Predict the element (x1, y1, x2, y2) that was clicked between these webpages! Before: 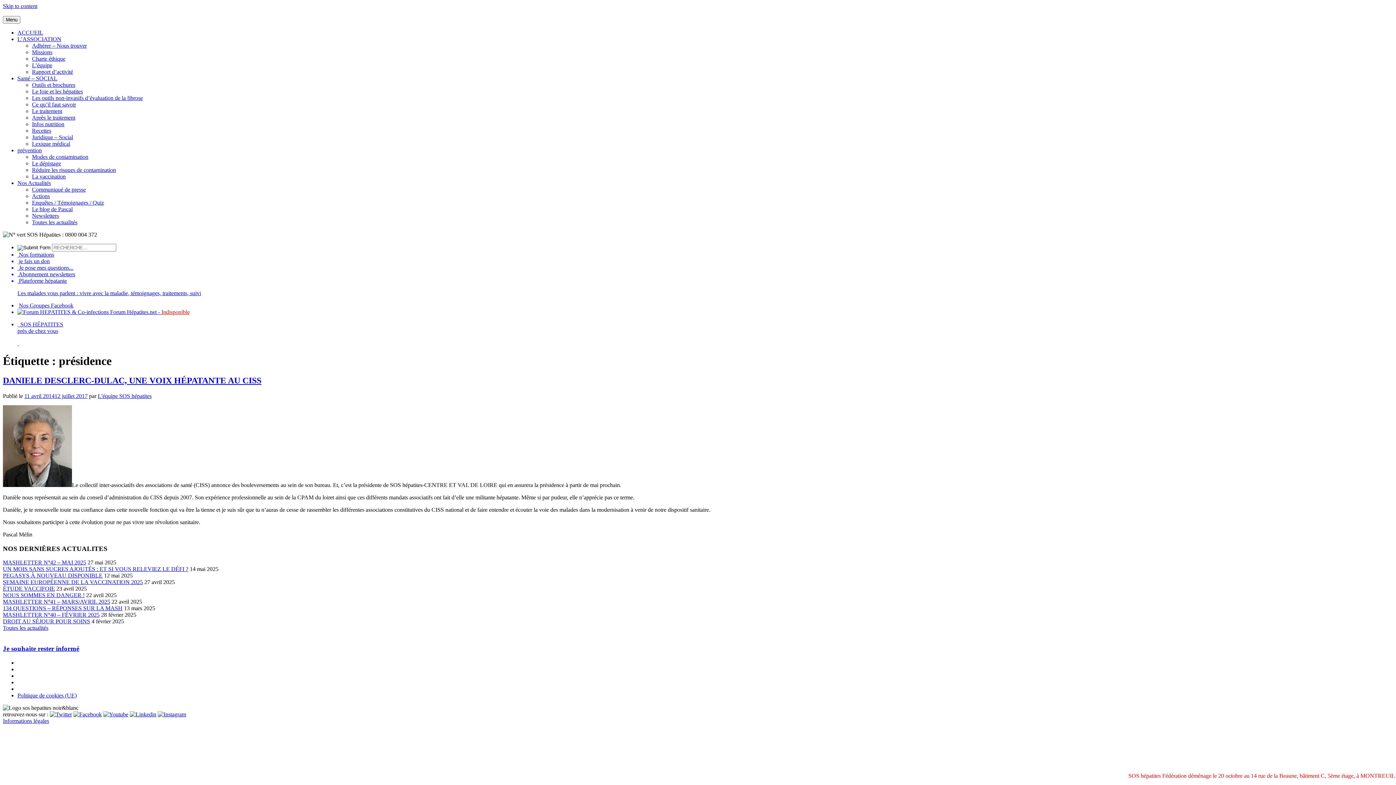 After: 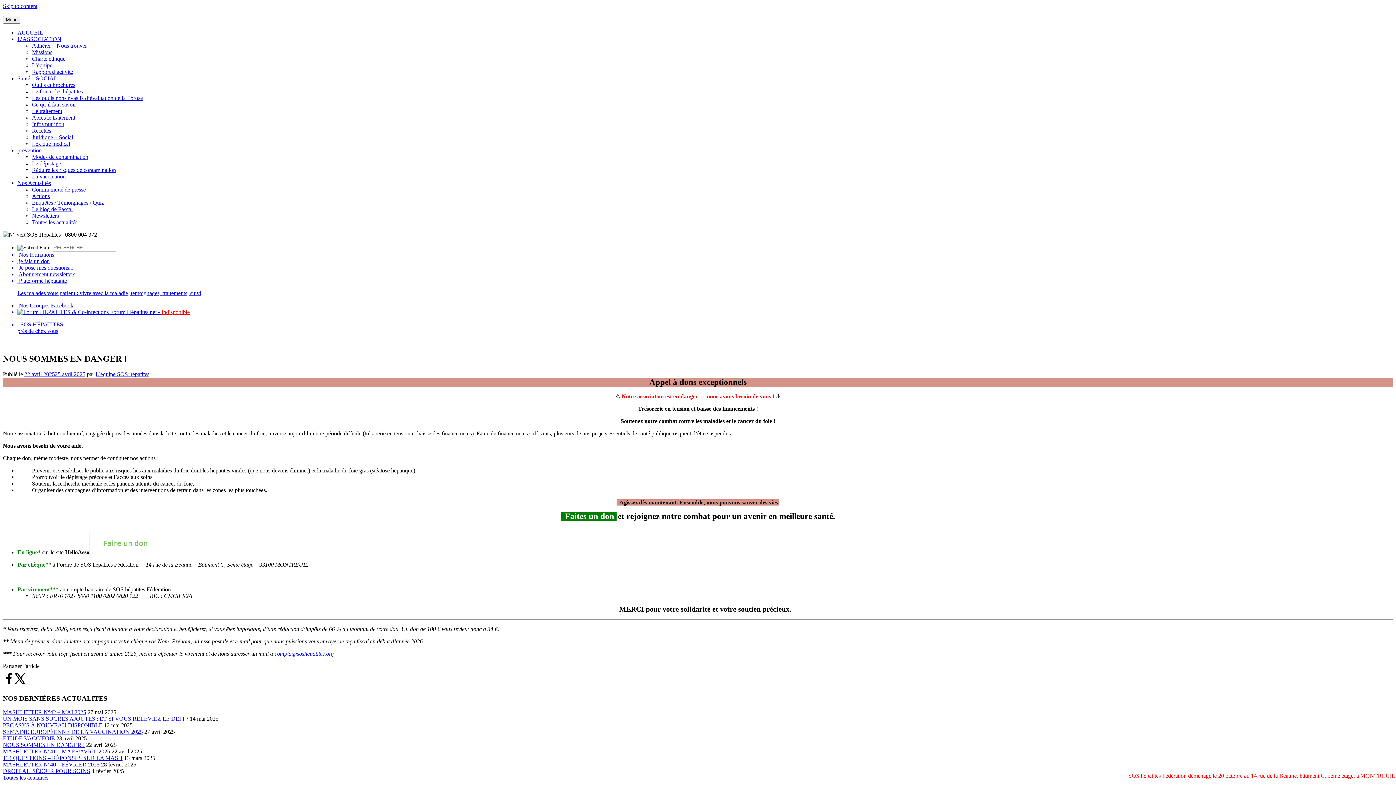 Action: bbox: (2, 592, 84, 598) label: NOUS SOMMES EN DANGER !